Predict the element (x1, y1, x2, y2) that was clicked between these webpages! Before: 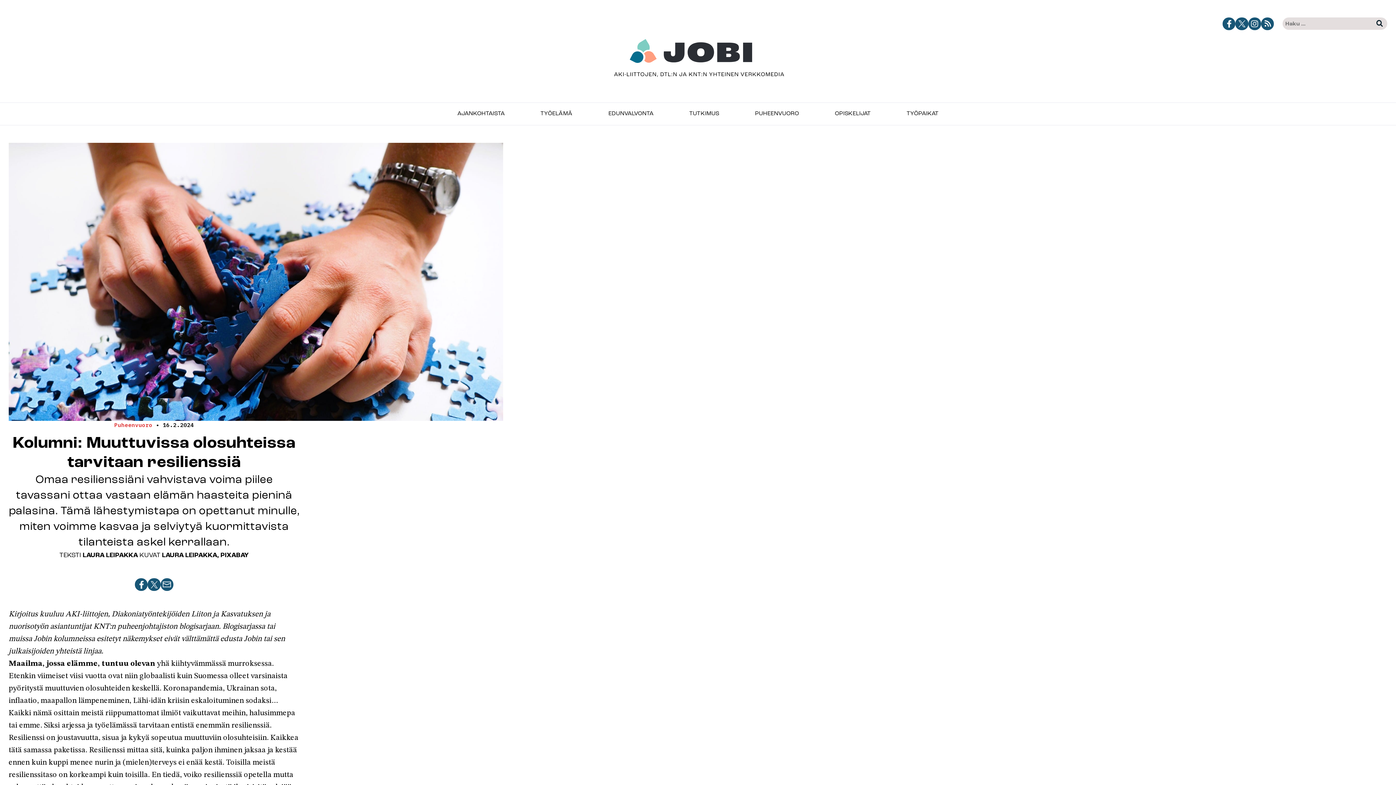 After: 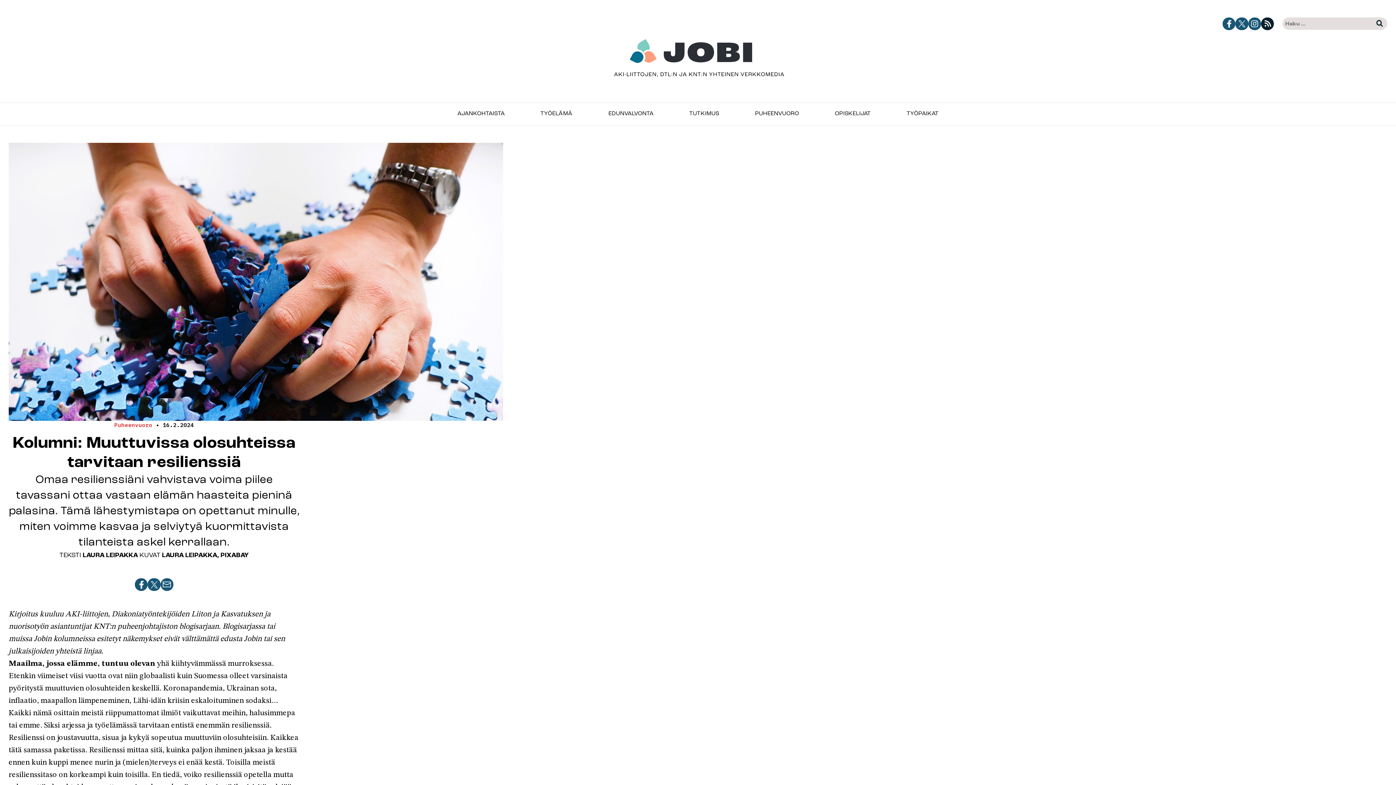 Action: bbox: (1261, 17, 1274, 30) label: Tilaa Jobimedian artikkelit RSS-syötteenä